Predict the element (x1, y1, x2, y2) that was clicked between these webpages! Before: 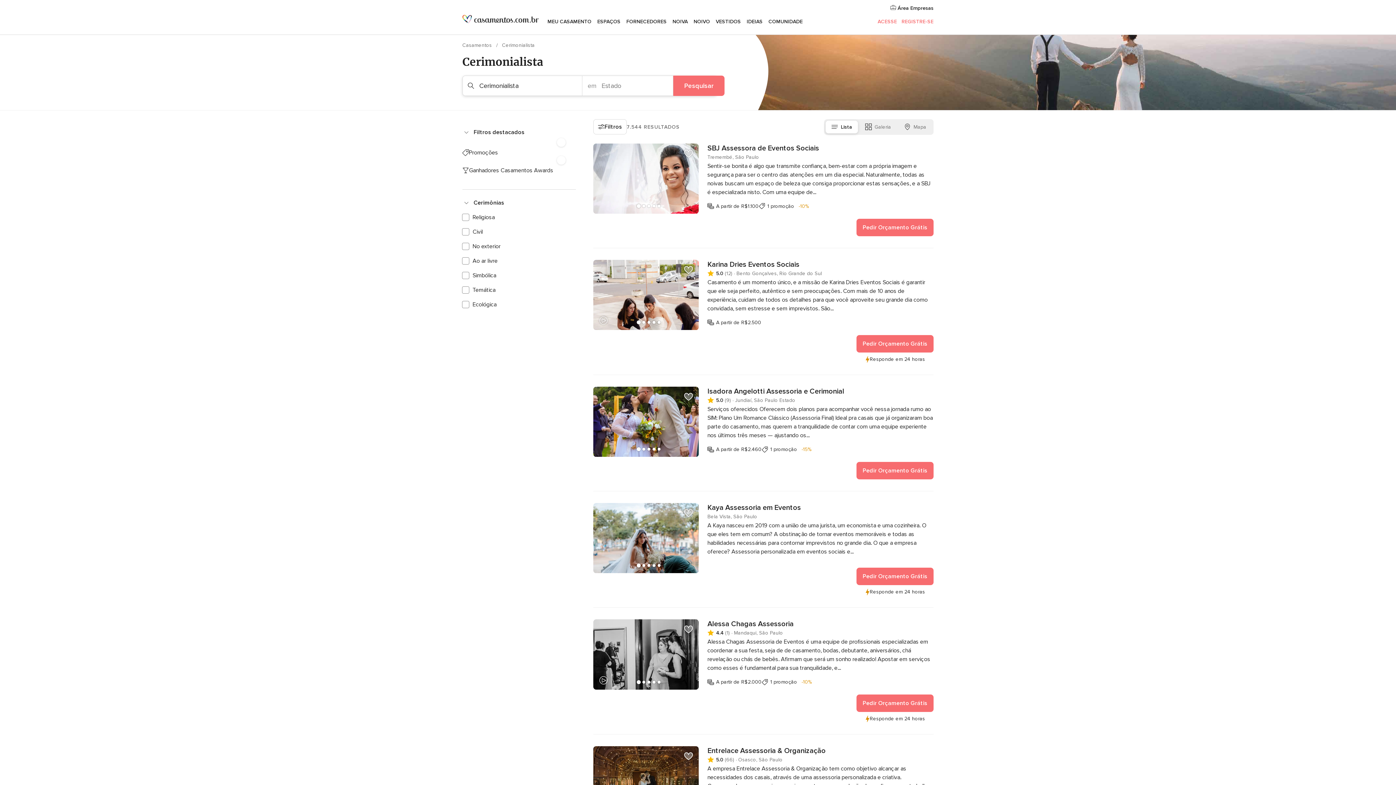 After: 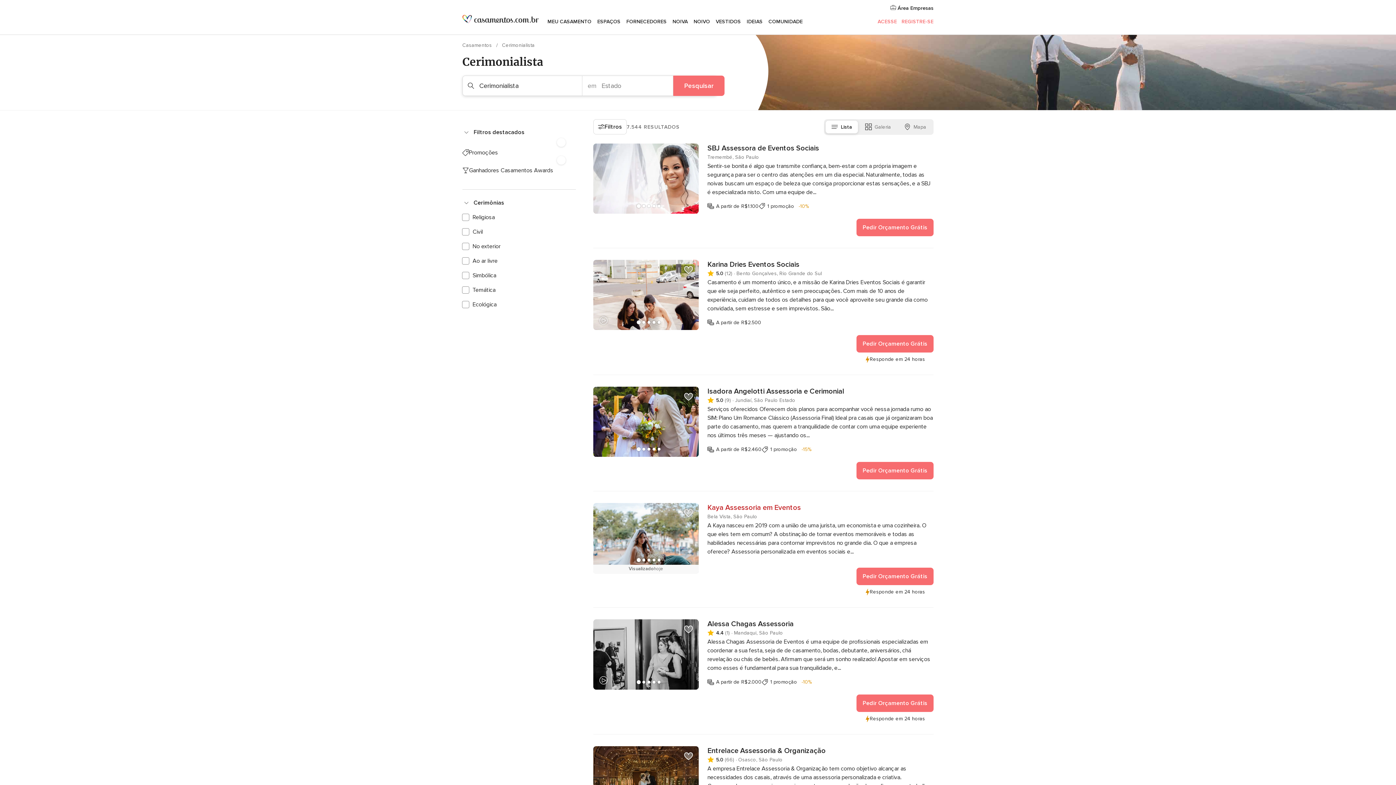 Action: label: Kaya Assessoria em Eventos bbox: (707, 503, 933, 512)